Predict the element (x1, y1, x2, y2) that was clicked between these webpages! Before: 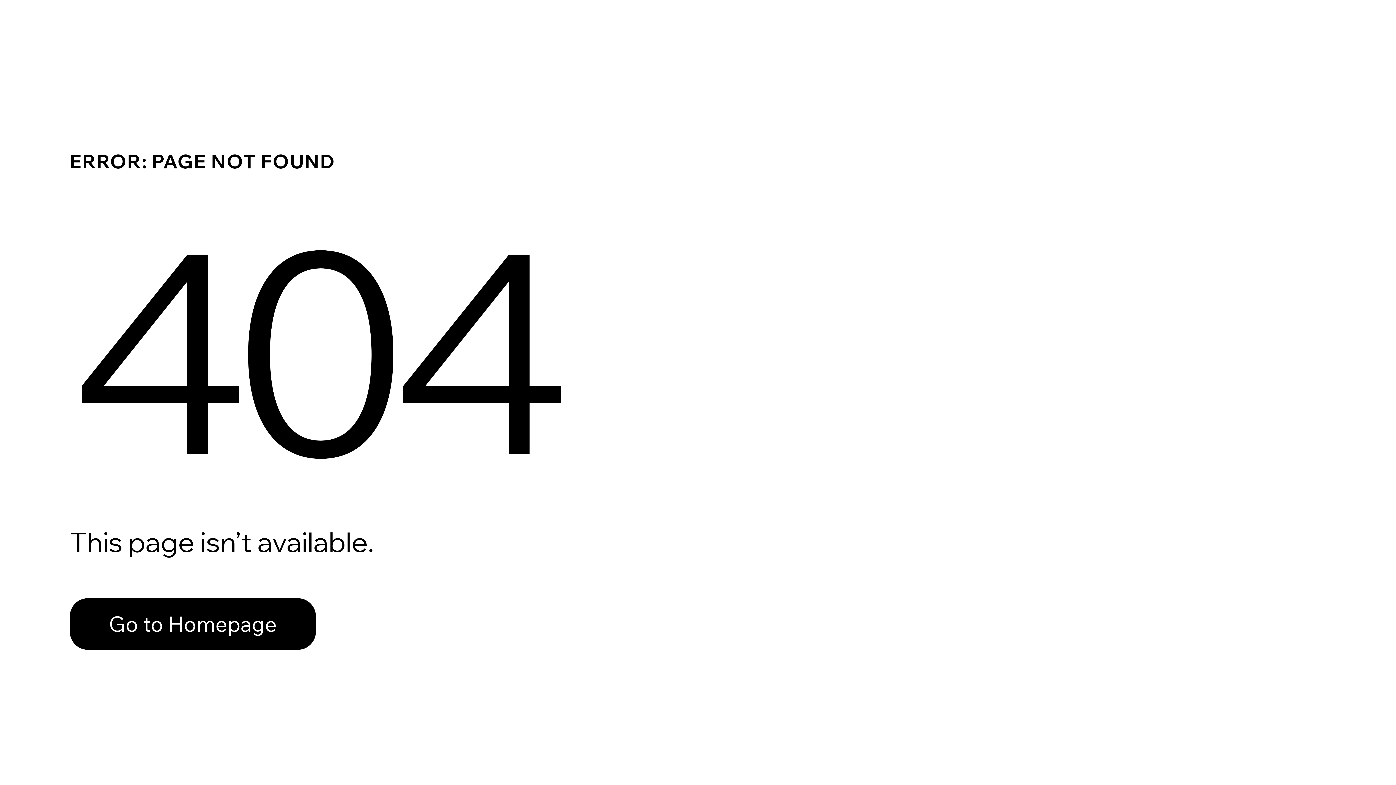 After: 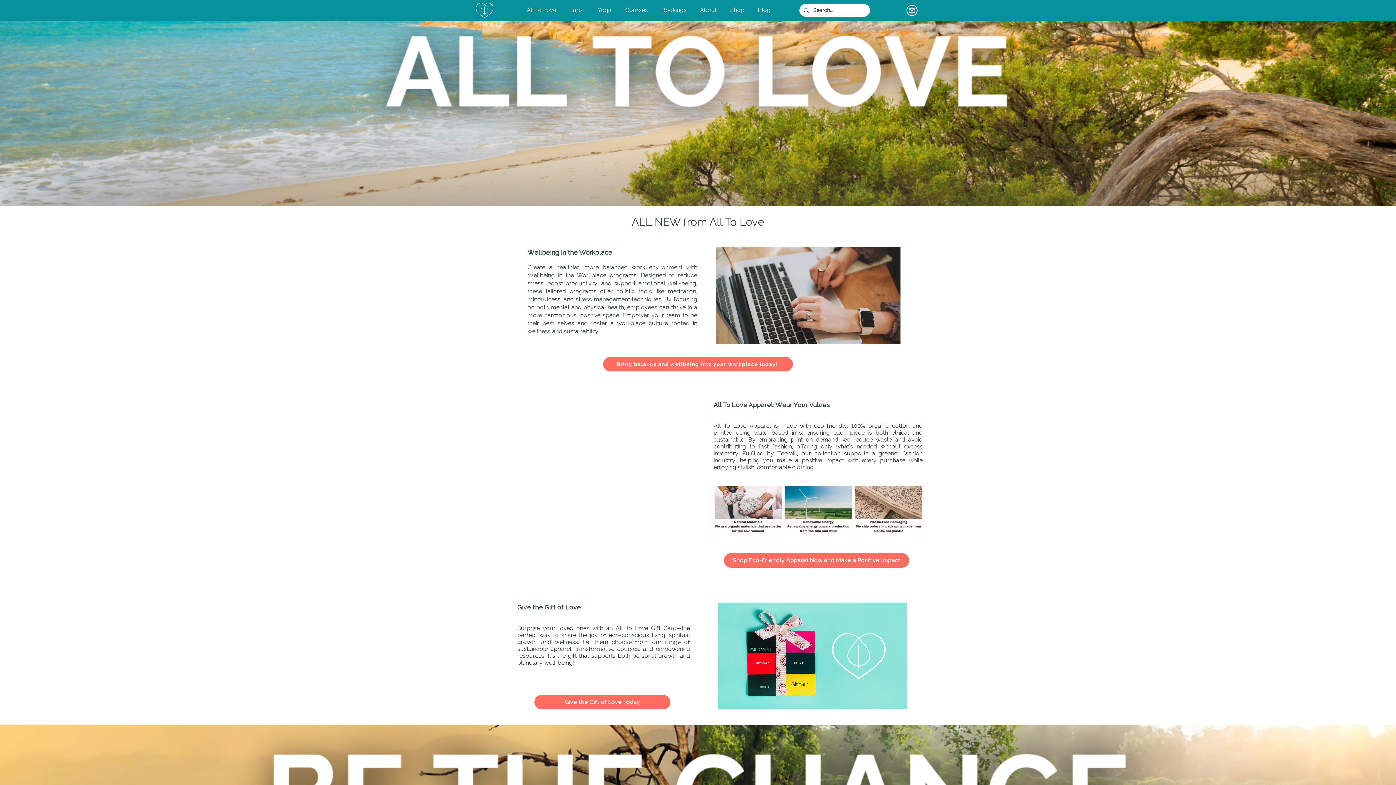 Action: label: Go to Homepage bbox: (69, 598, 316, 650)